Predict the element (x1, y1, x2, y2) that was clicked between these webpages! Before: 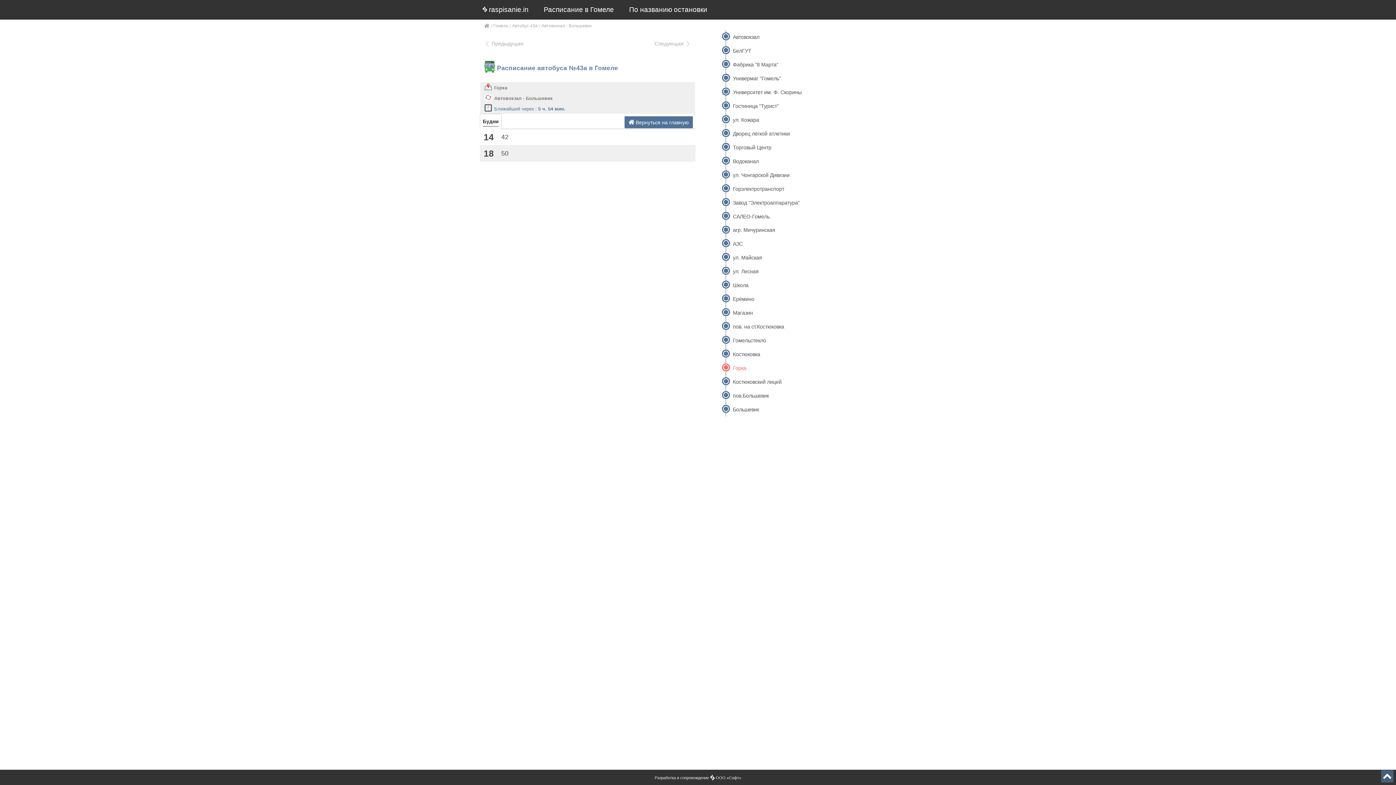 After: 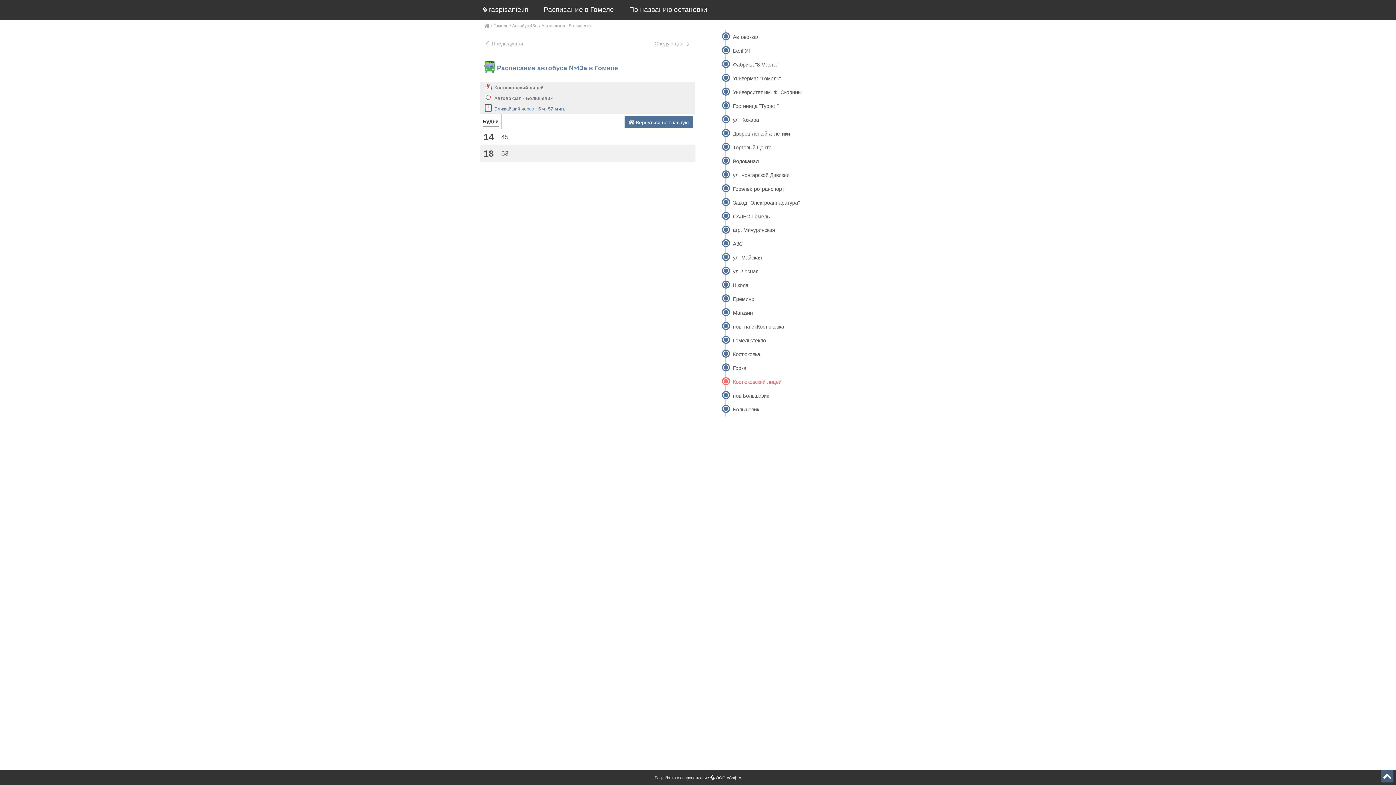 Action: label: Следующая bbox: (652, 37, 693, 48)